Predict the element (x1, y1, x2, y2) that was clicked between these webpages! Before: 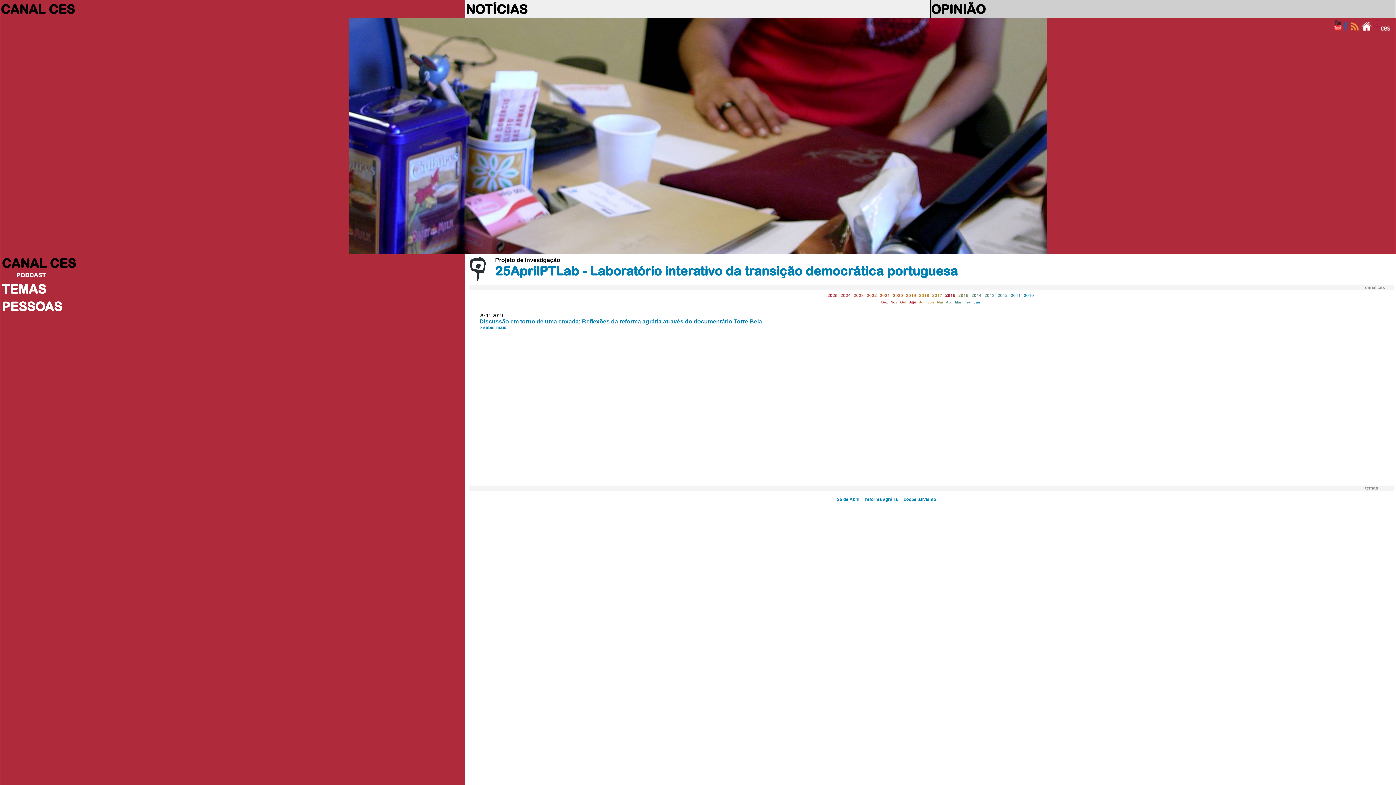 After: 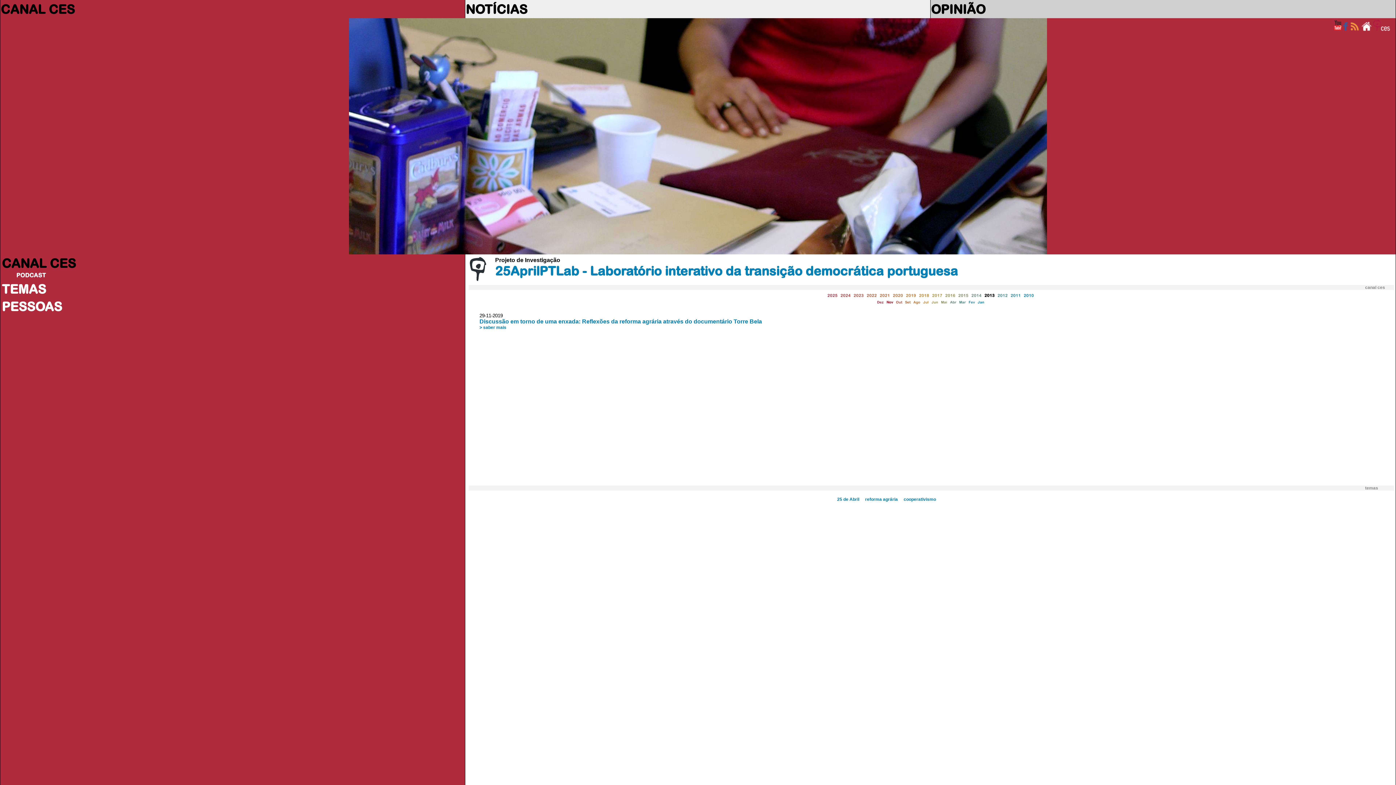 Action: label: 2013 bbox: (984, 293, 994, 297)